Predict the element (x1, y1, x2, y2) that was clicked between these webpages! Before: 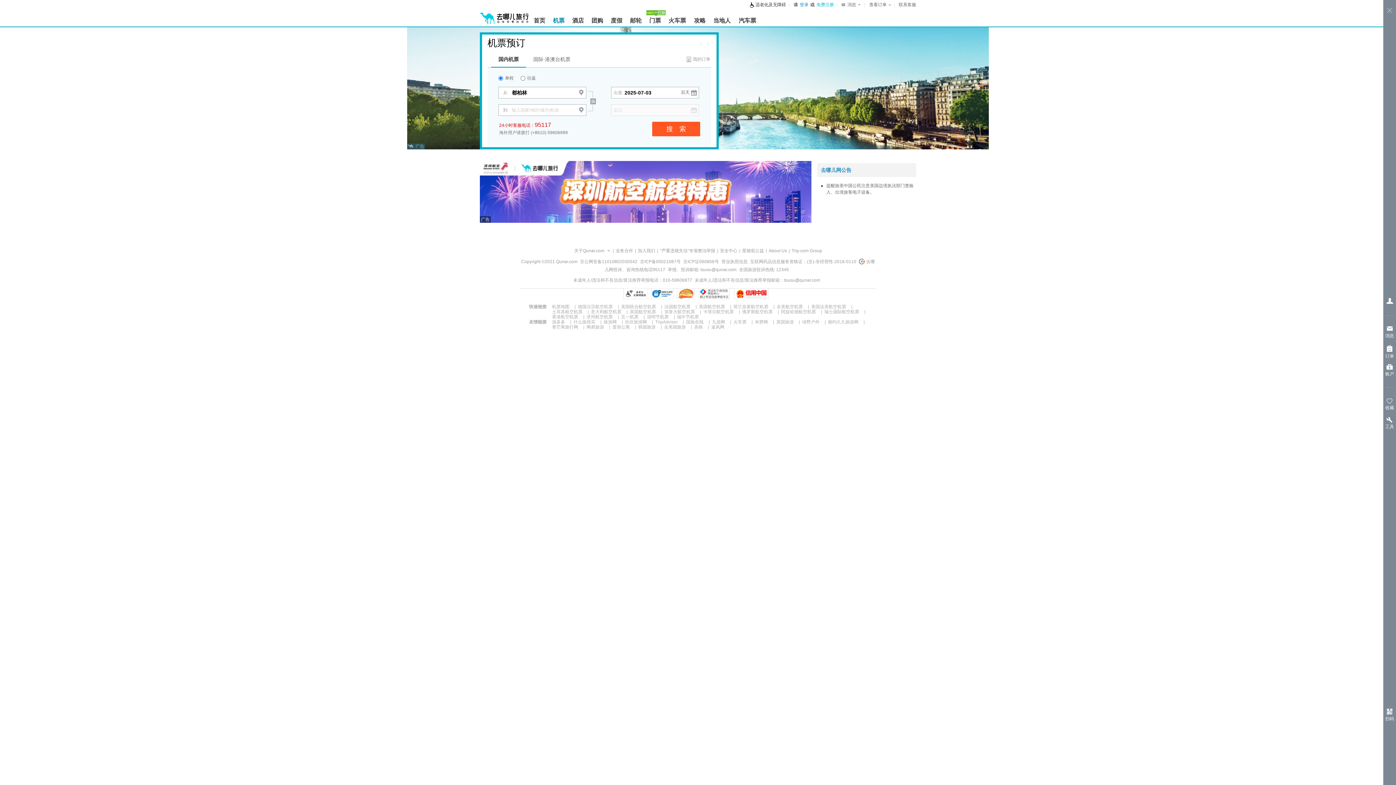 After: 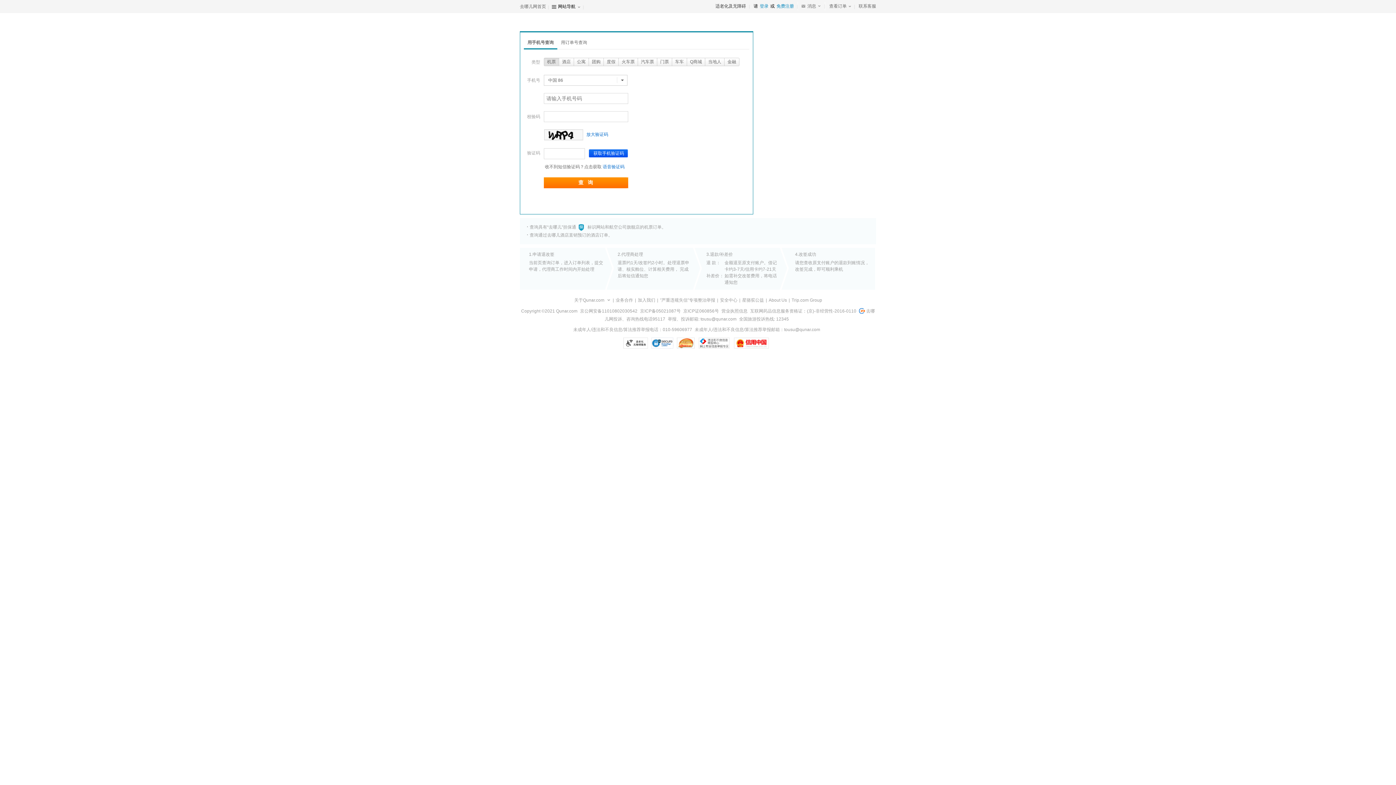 Action: label: 查看订单 bbox: (867, 0, 893, 9)